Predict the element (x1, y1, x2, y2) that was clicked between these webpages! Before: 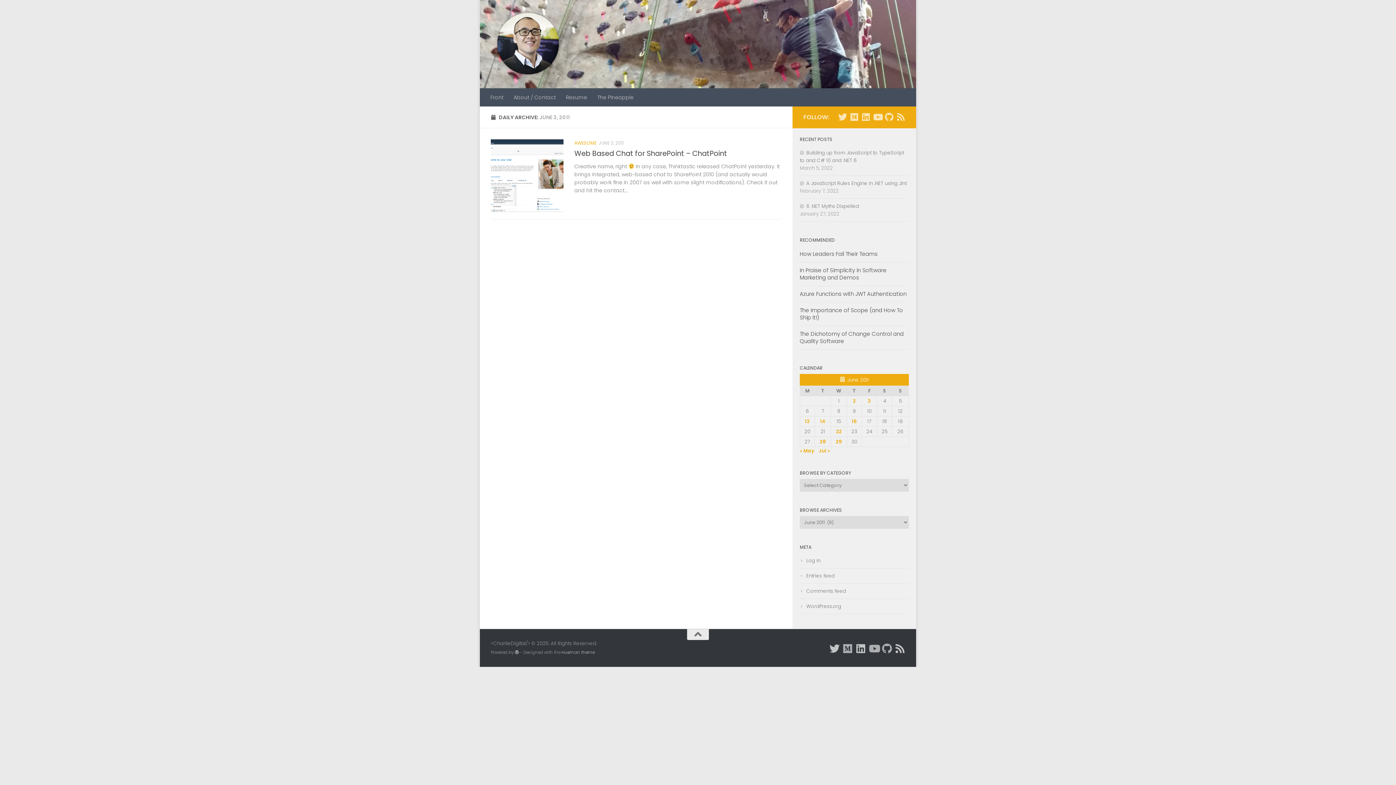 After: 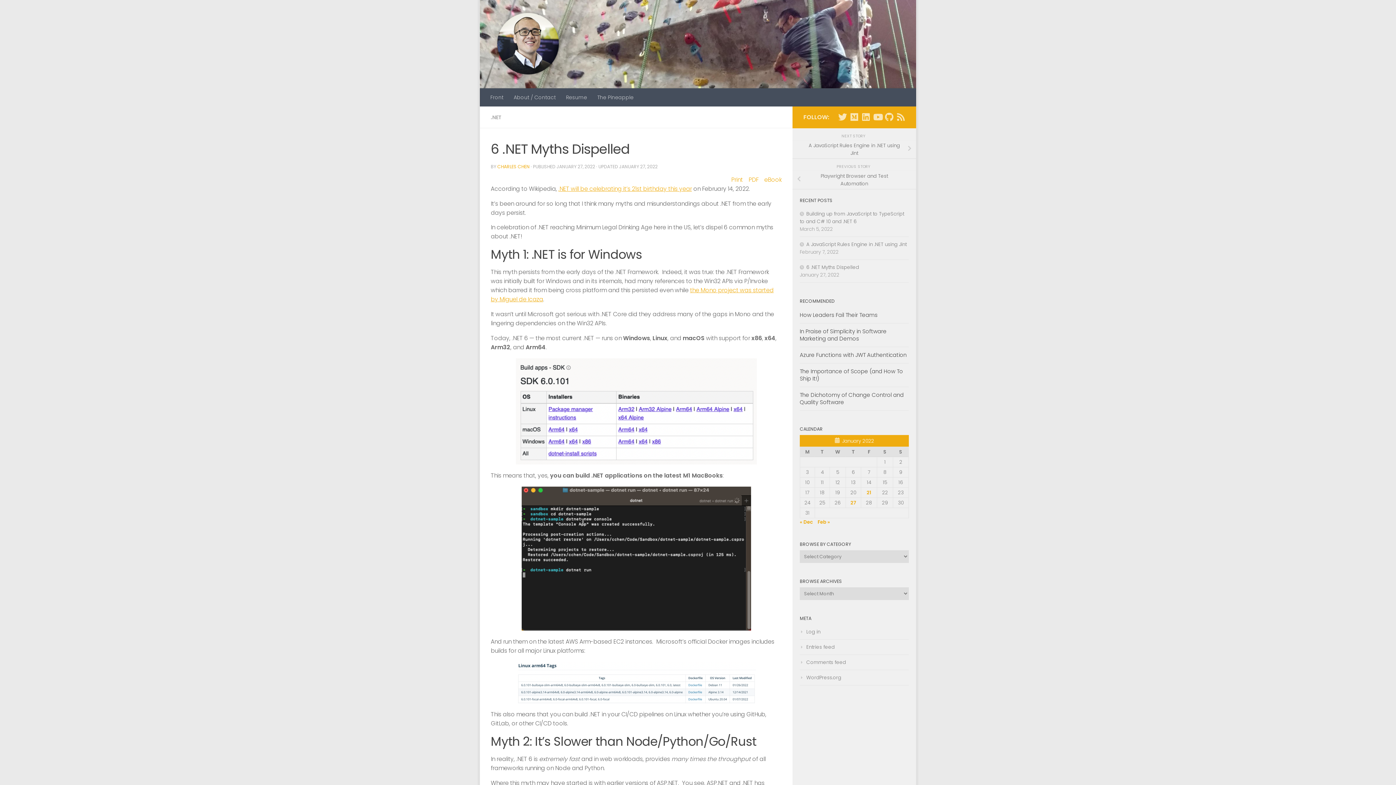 Action: label: 6 .NET Myths Dispelled bbox: (800, 203, 859, 209)